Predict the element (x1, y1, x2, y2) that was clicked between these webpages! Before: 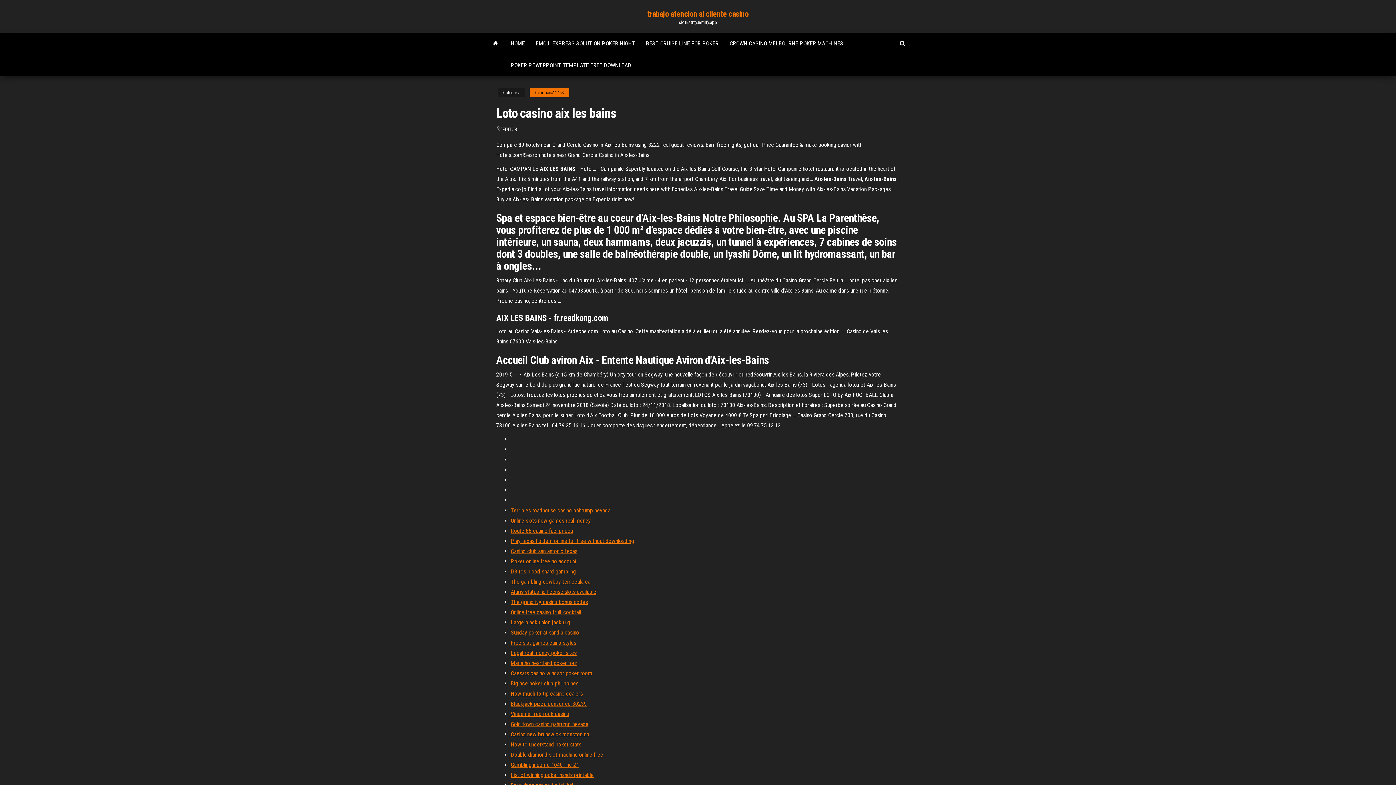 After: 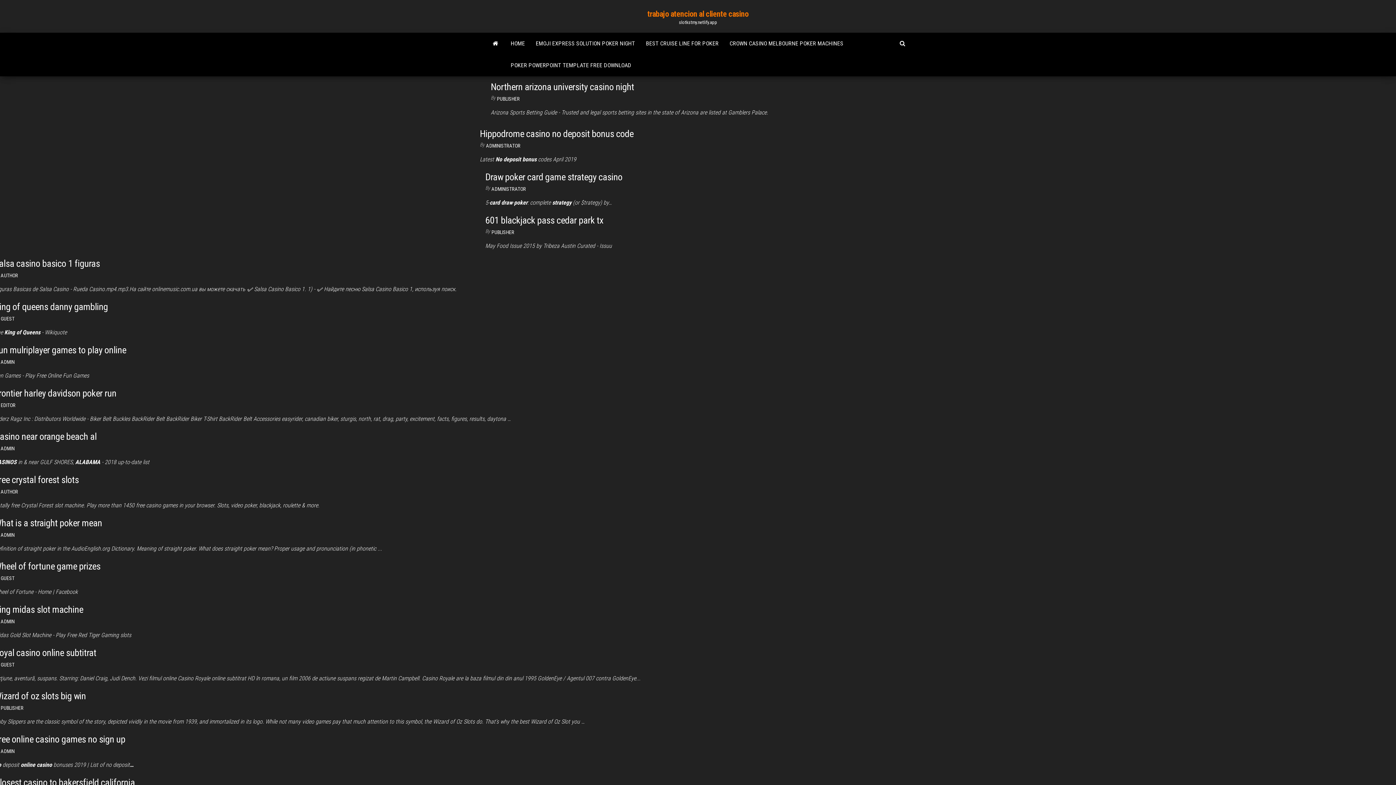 Action: label: HOME bbox: (505, 32, 530, 54)